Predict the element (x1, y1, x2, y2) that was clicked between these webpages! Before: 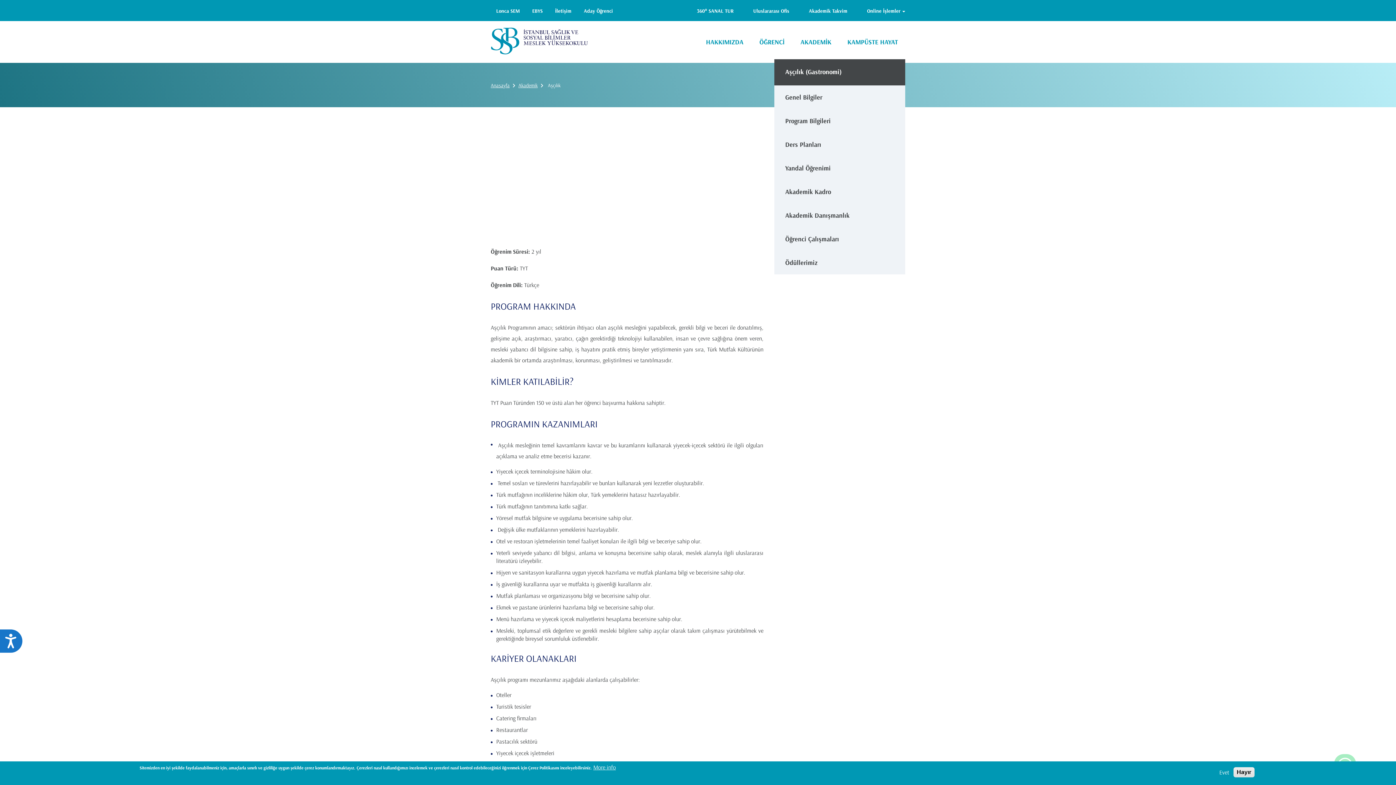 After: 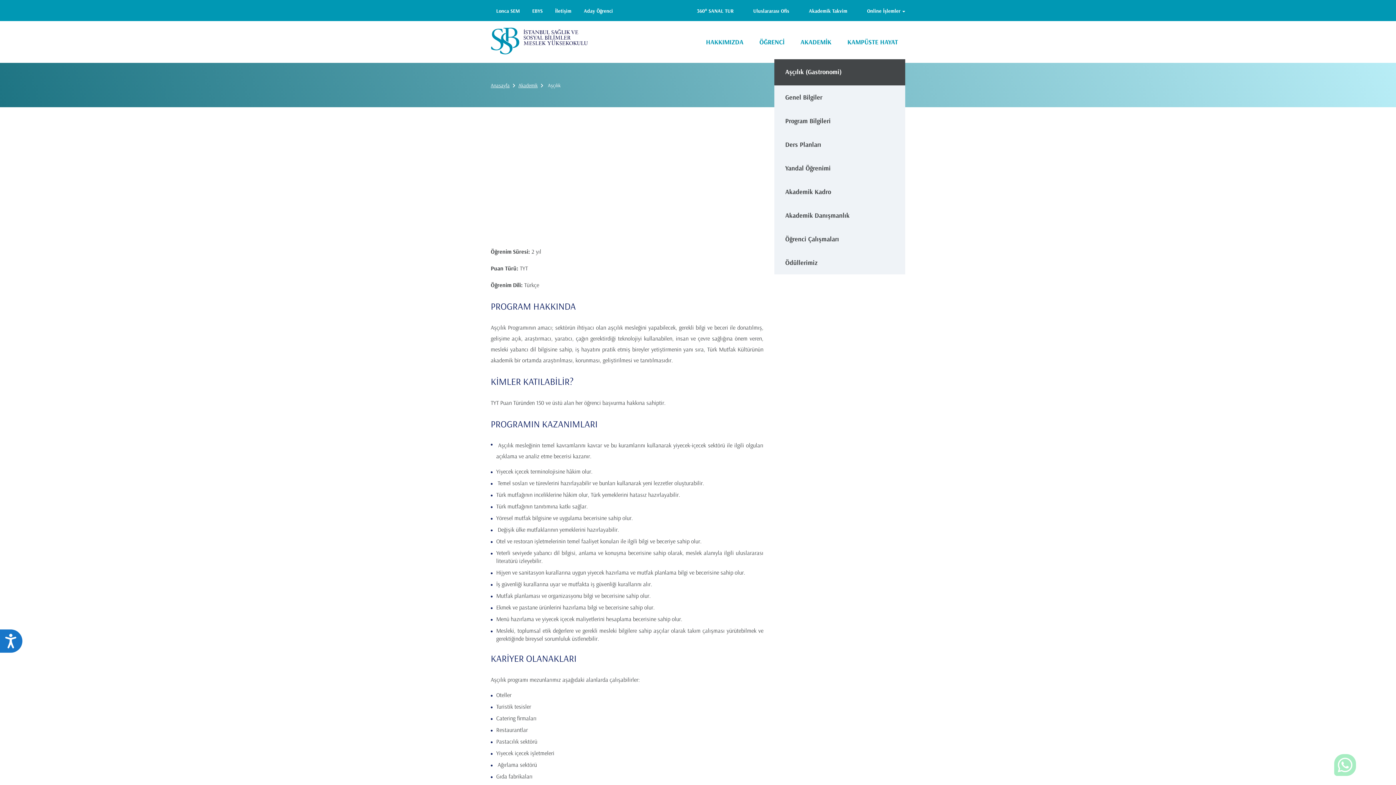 Action: bbox: (1216, 769, 1232, 776) label: Evet